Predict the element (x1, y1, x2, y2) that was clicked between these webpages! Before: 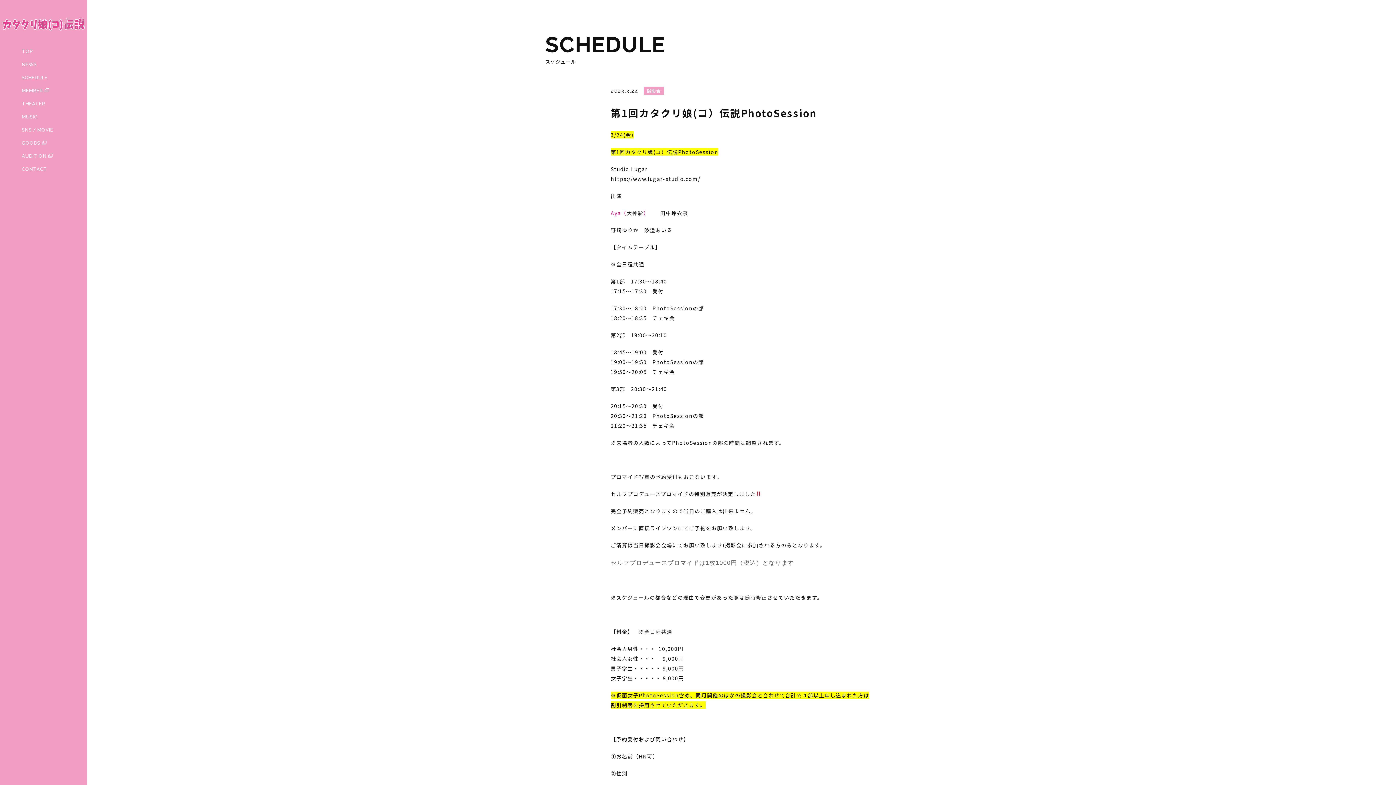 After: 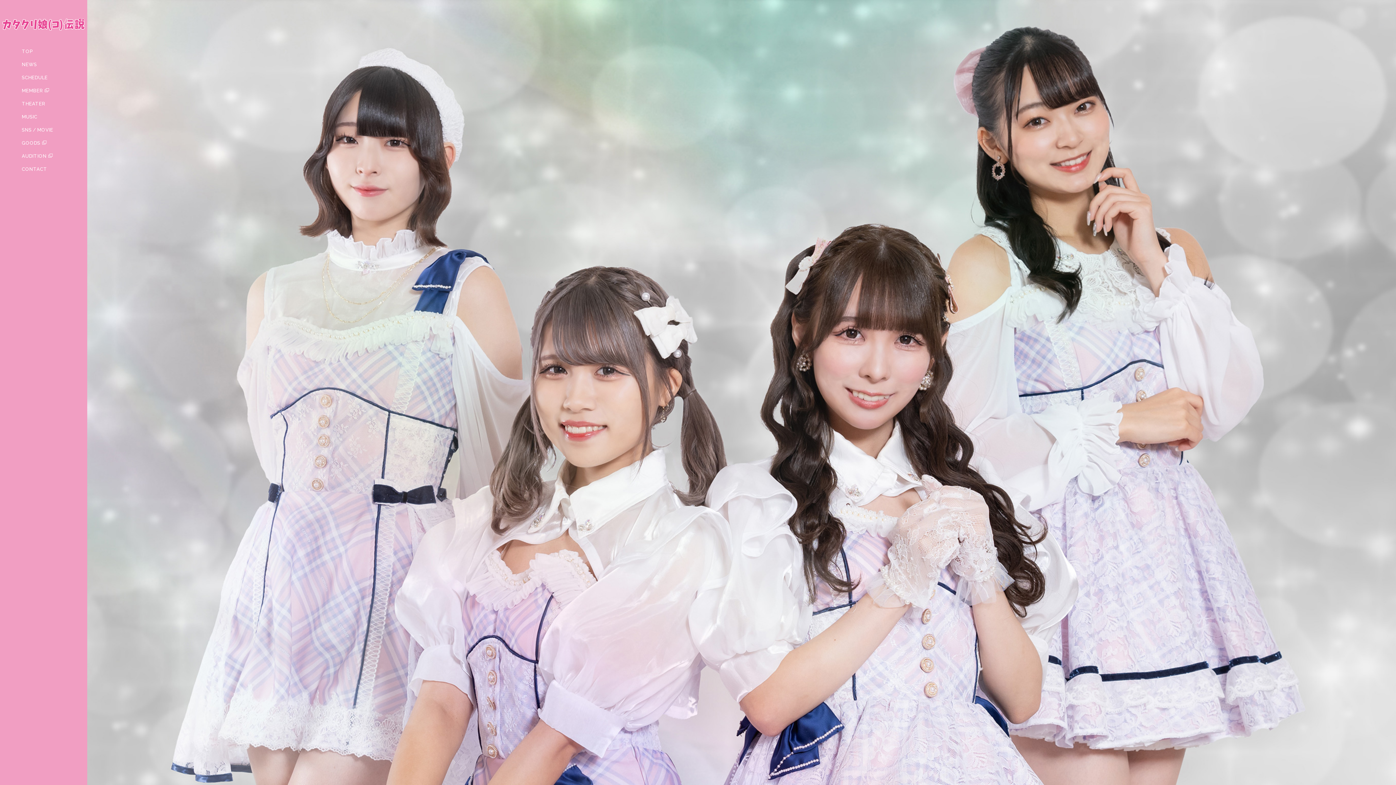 Action: label: TOP bbox: (21, 48, 32, 56)